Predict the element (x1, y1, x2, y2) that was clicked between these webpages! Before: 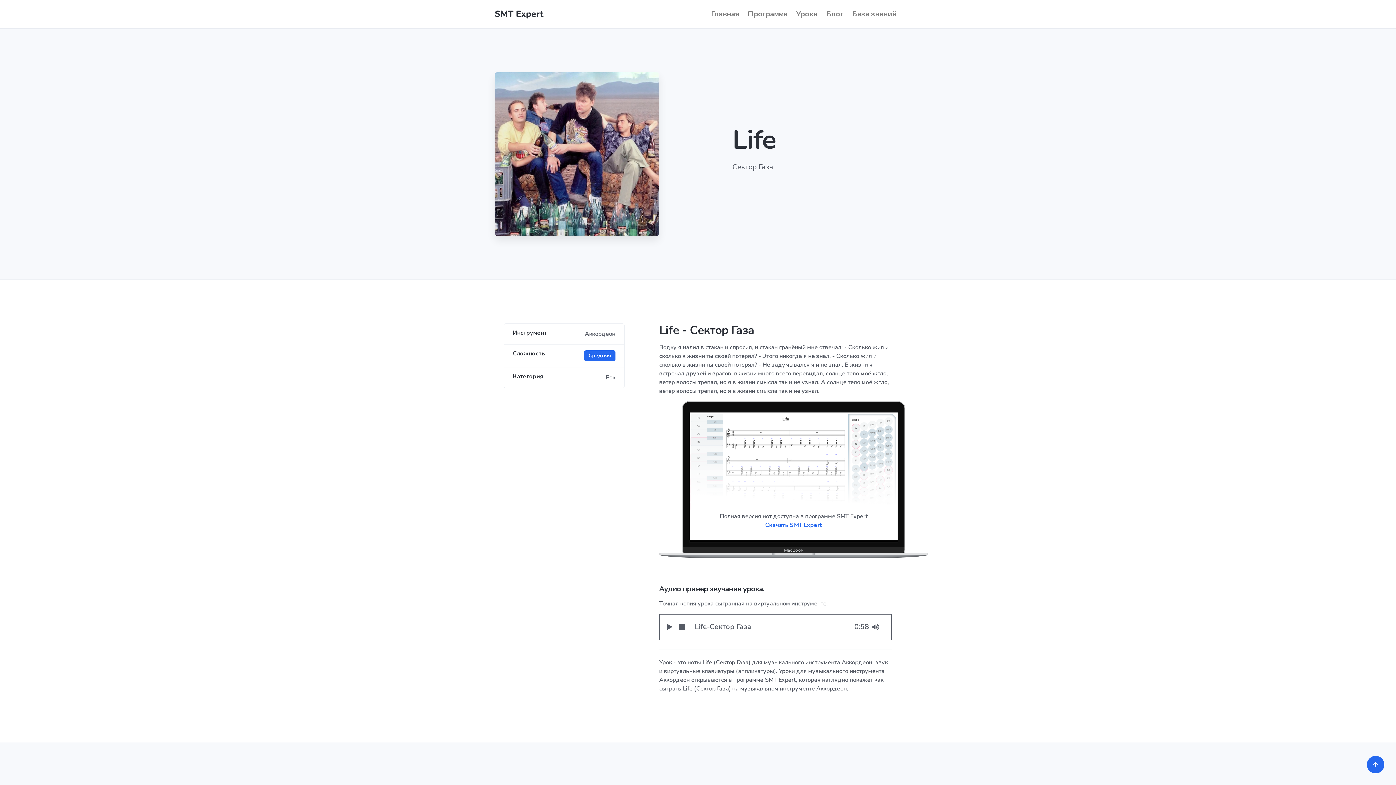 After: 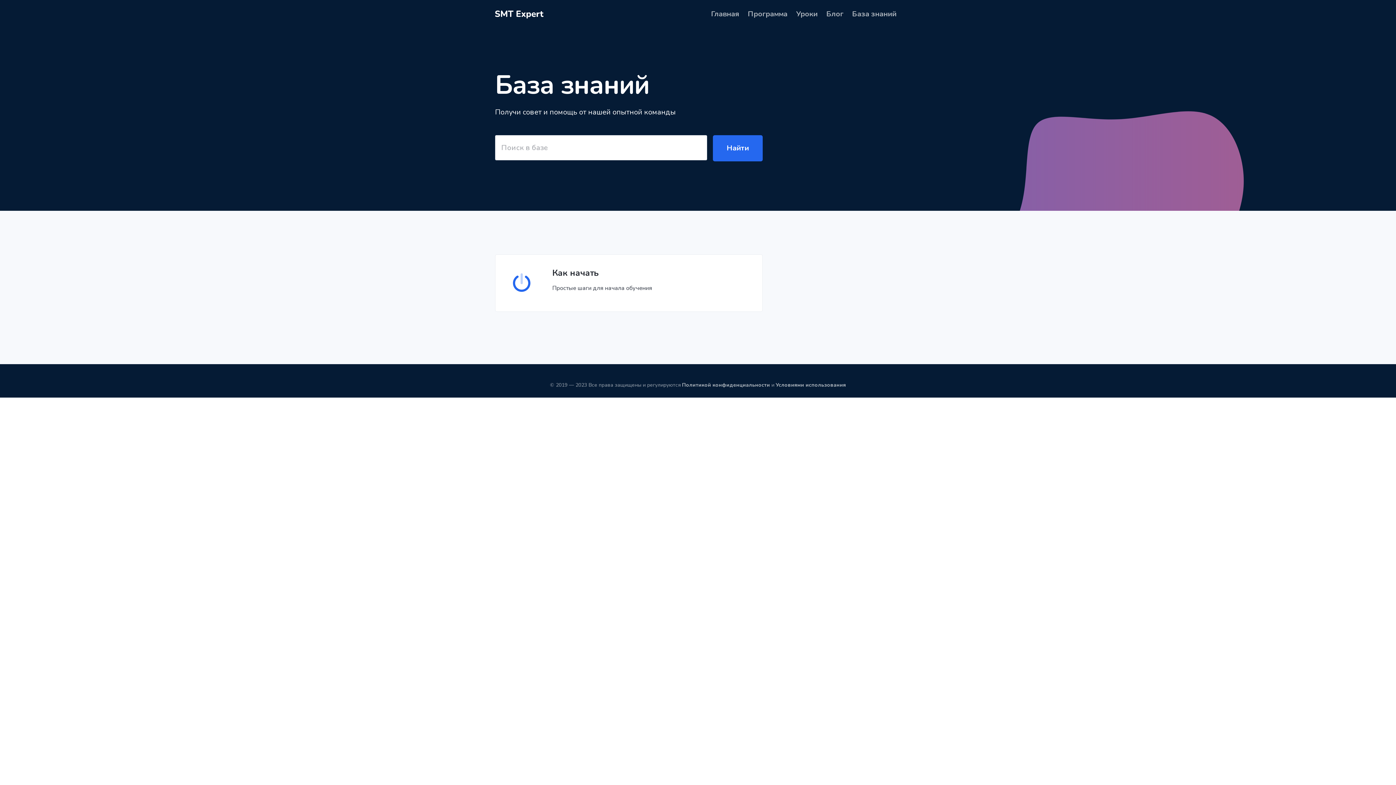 Action: bbox: (848, 5, 901, 22) label: База знаний